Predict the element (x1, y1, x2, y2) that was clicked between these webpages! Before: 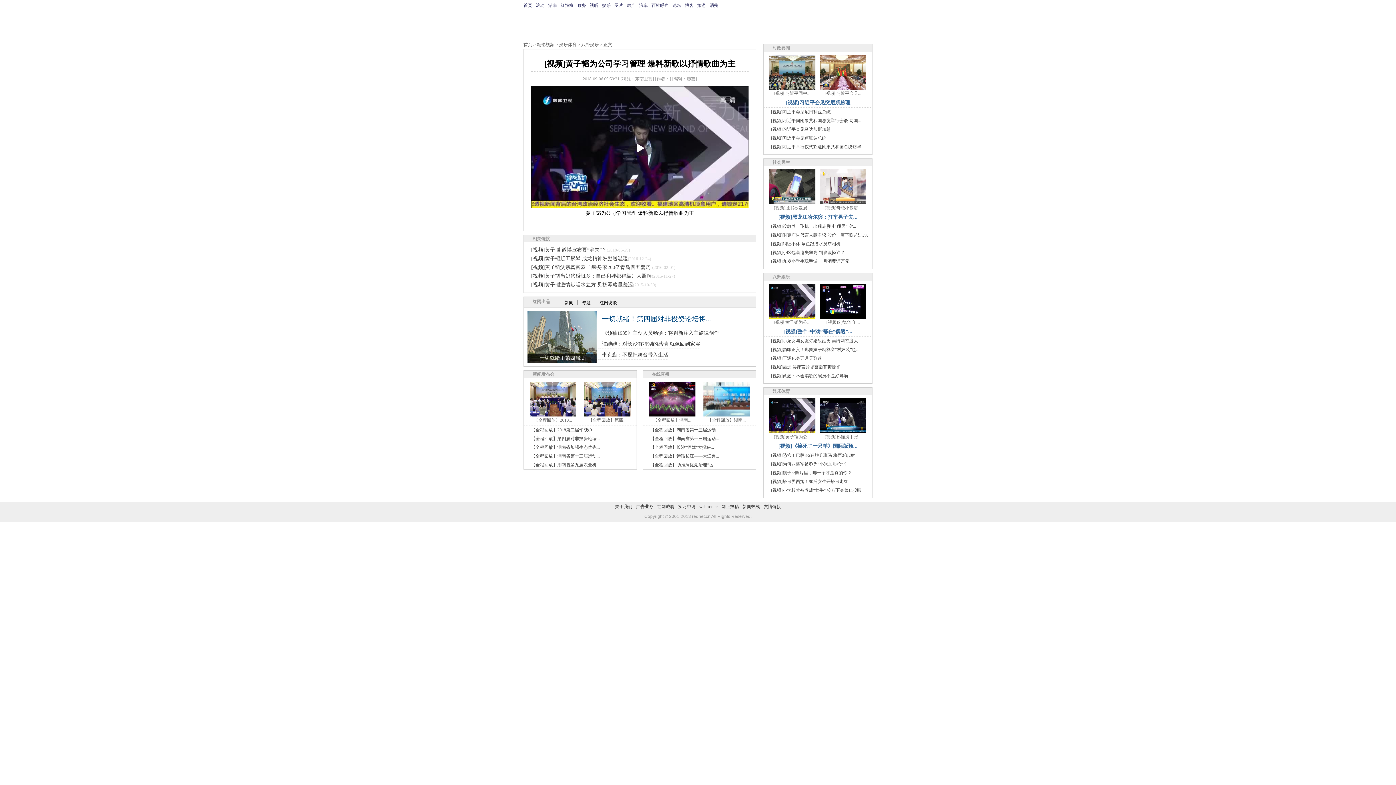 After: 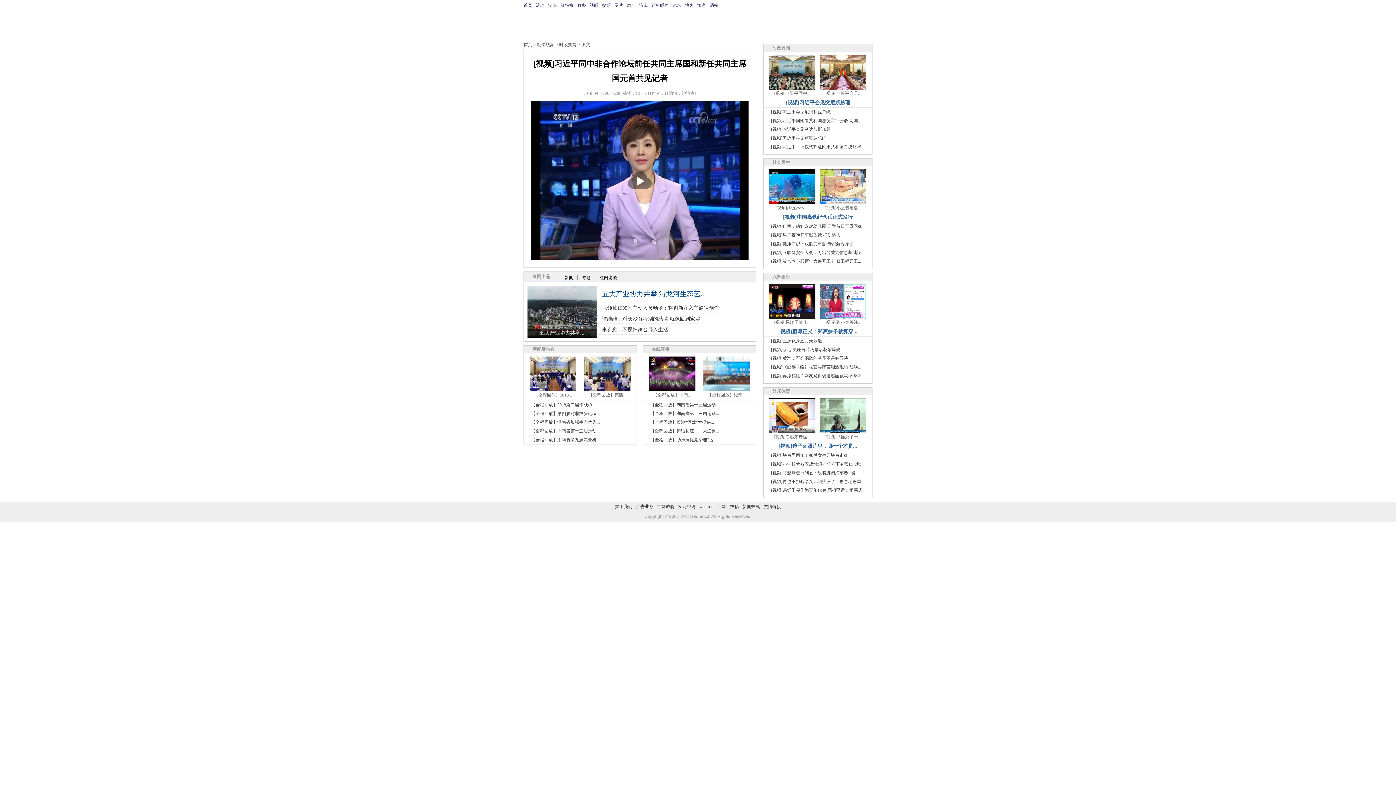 Action: bbox: (766, 54, 817, 96) label: [视频]习近平同中...